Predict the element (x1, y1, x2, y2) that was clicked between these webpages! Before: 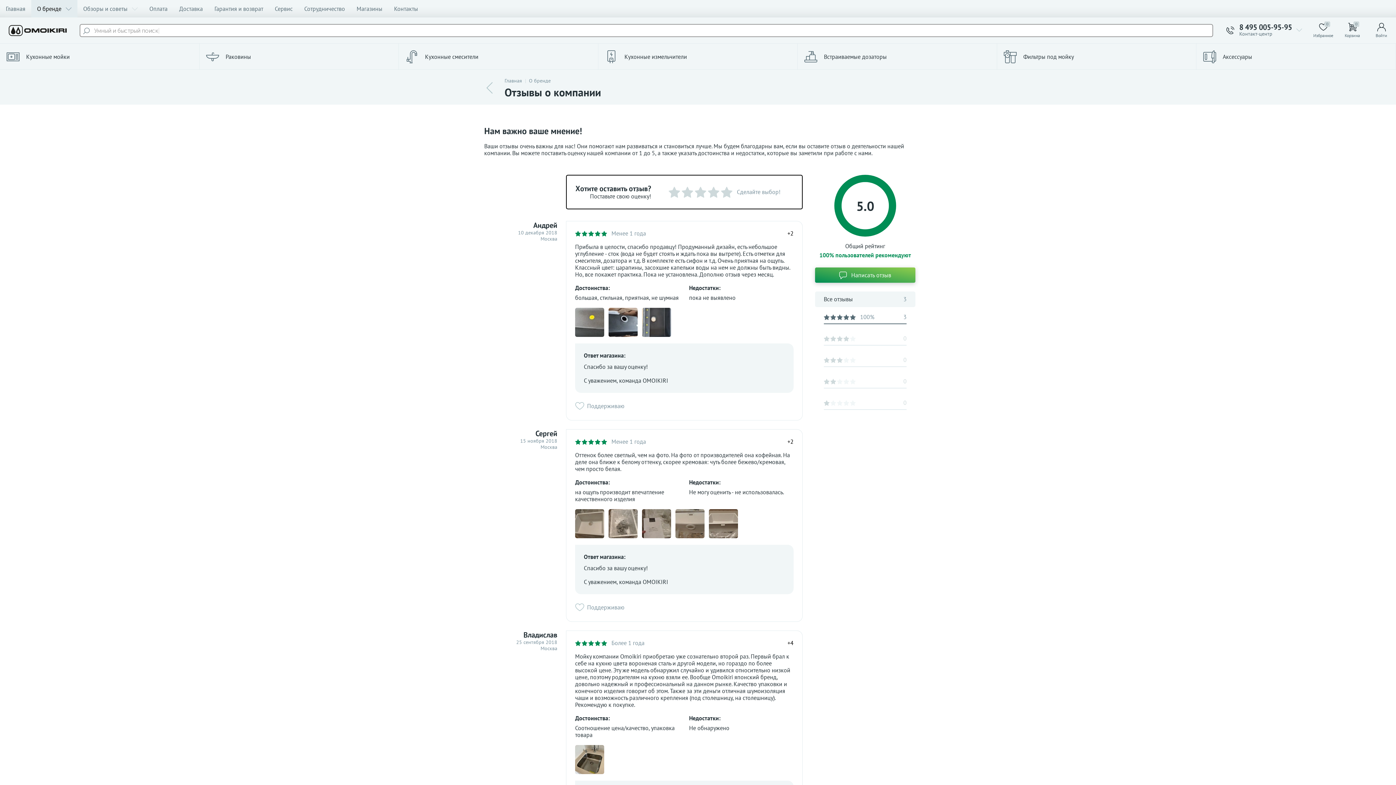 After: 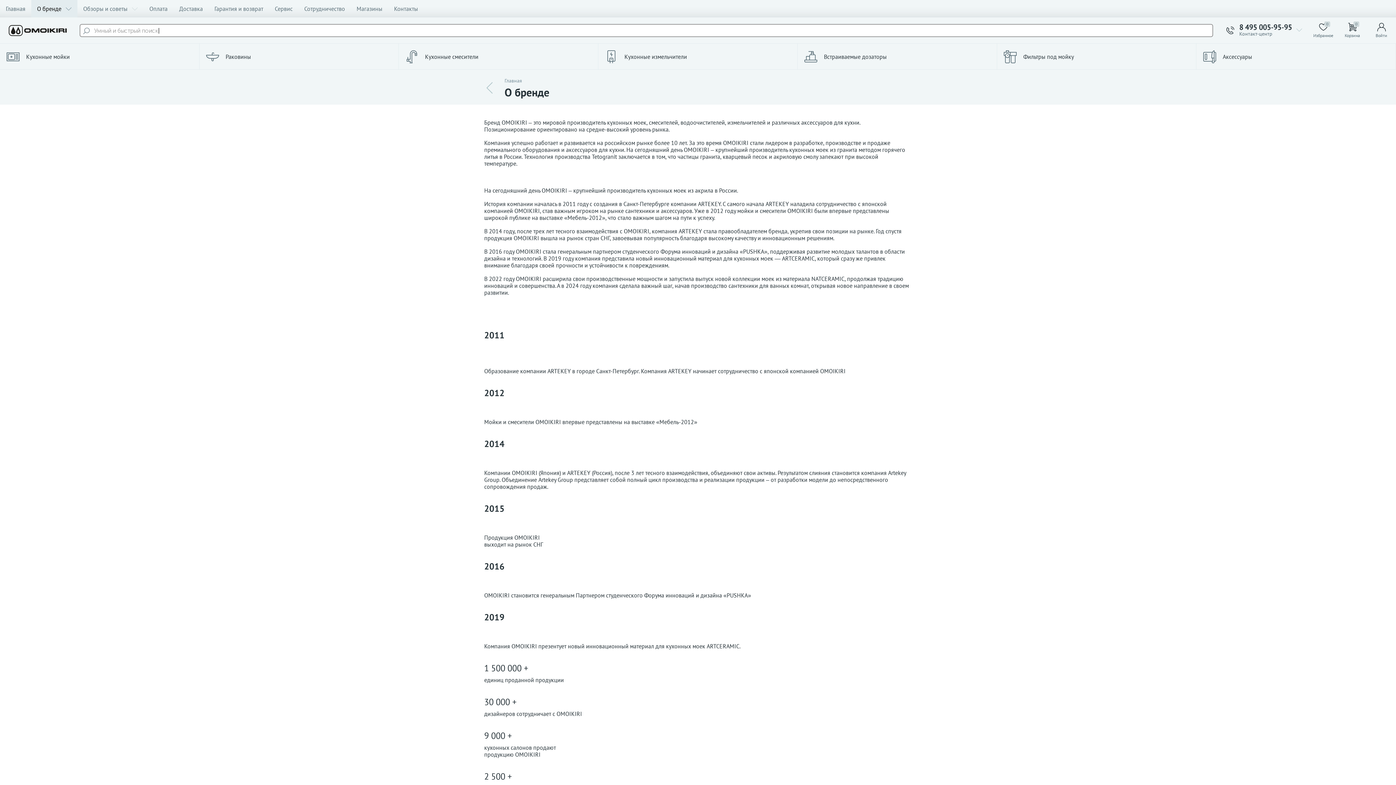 Action: bbox: (31, 0, 77, 17) label: О бренде